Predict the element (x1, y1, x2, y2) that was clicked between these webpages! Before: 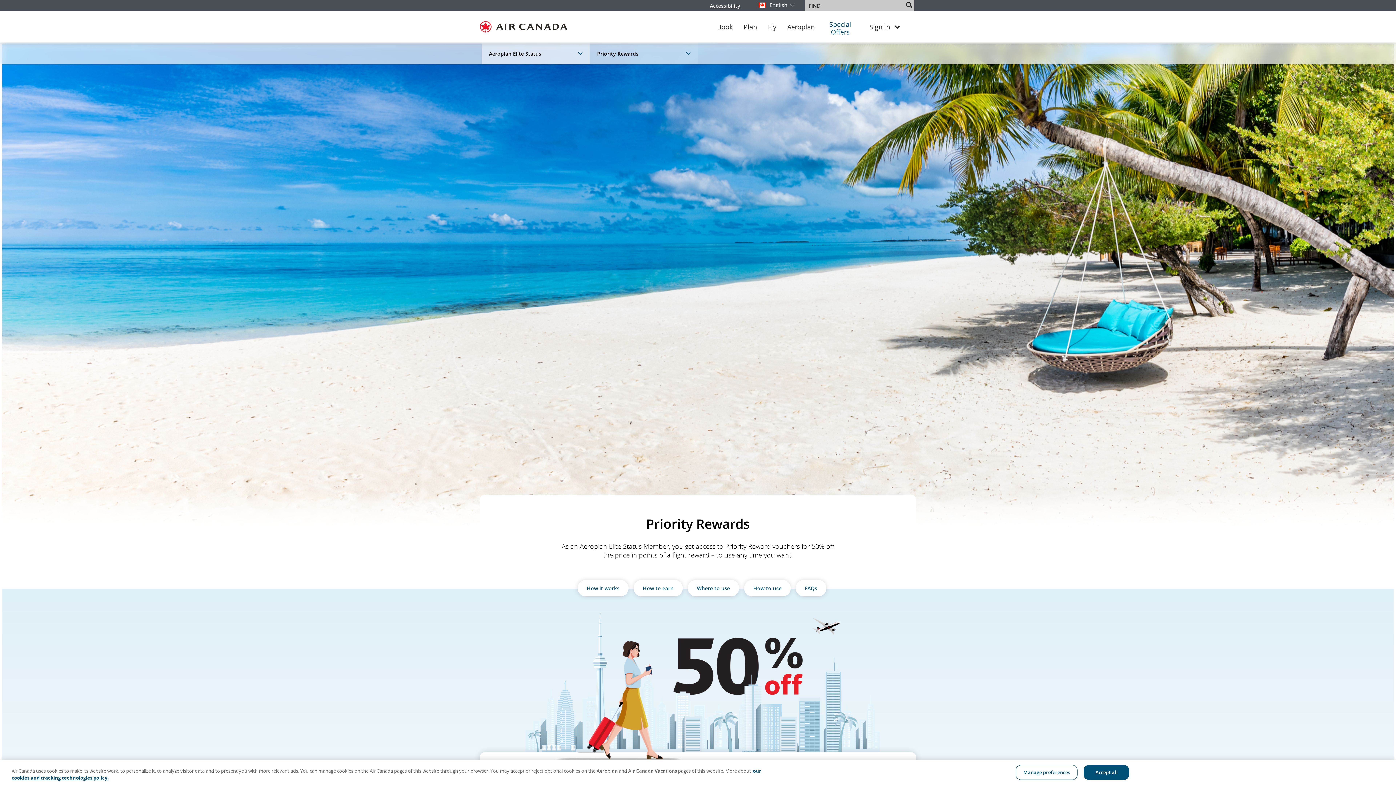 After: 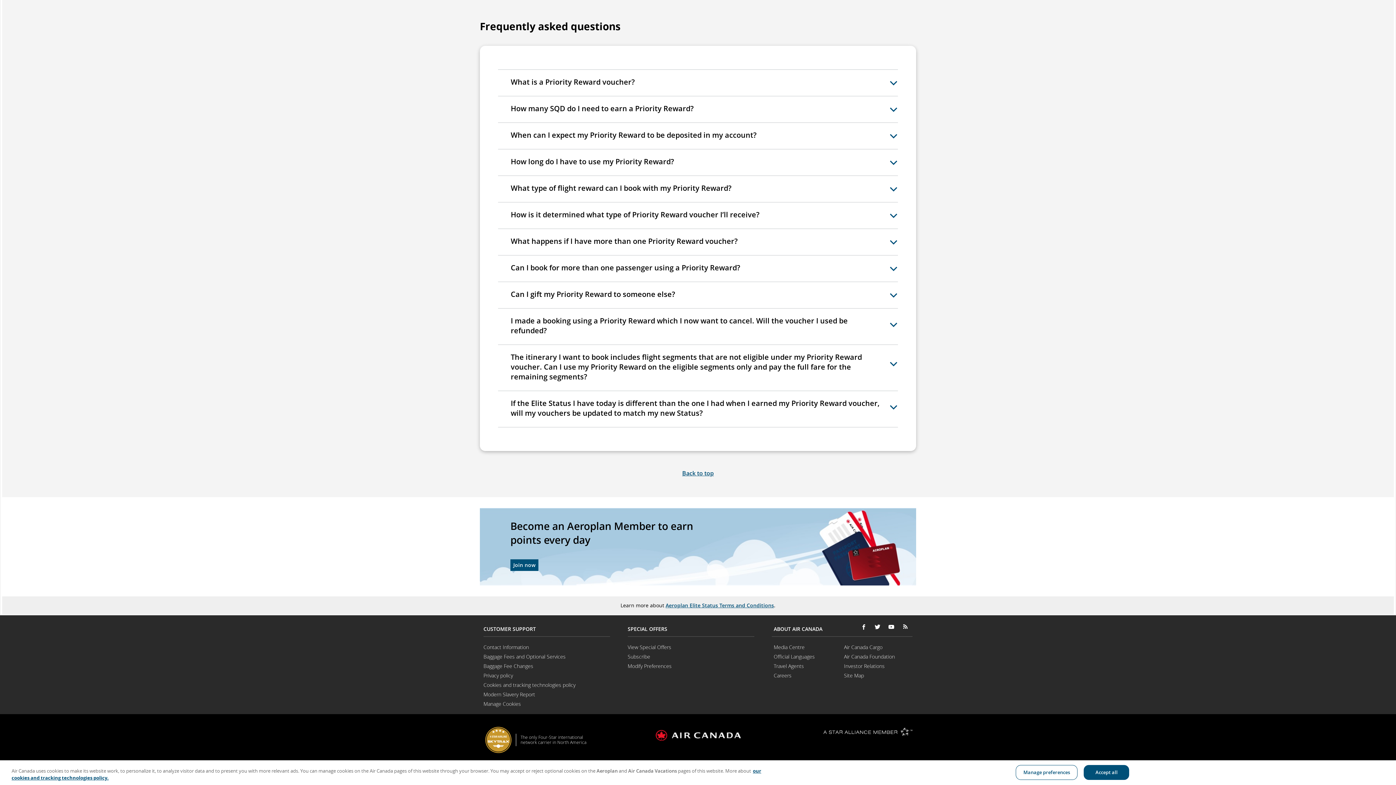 Action: bbox: (796, 580, 826, 596) label: FAQs